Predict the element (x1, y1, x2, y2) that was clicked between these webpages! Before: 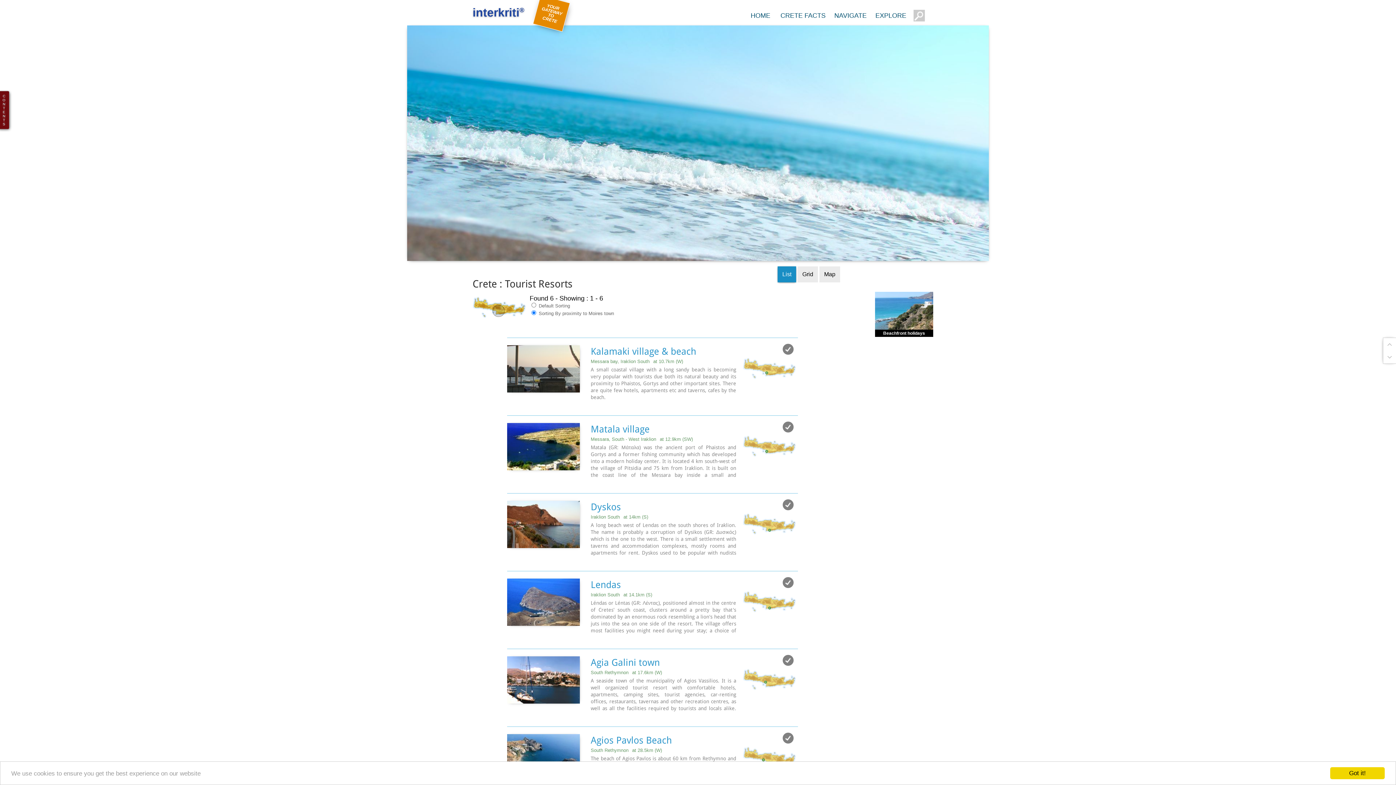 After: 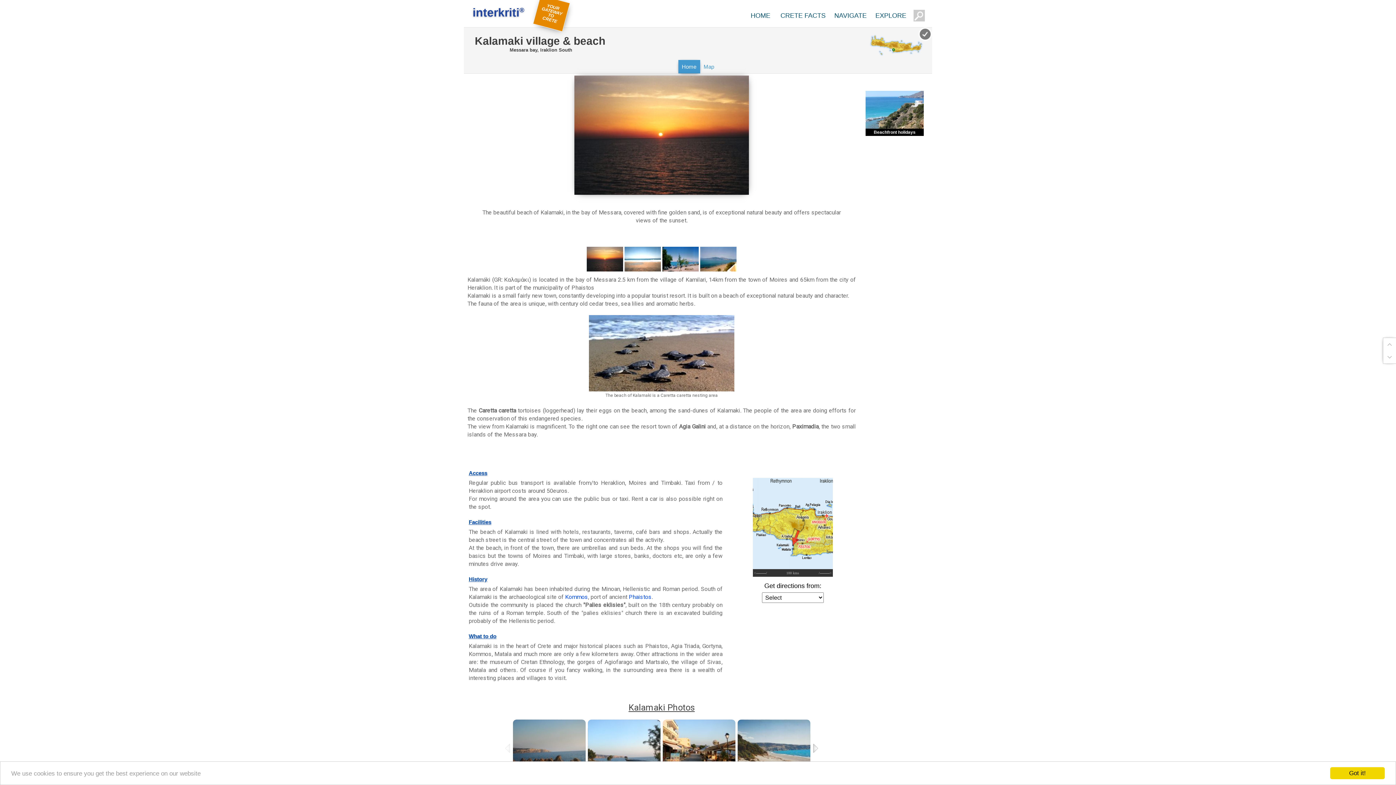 Action: bbox: (590, 345, 798, 357) label: Kalamaki village & beach